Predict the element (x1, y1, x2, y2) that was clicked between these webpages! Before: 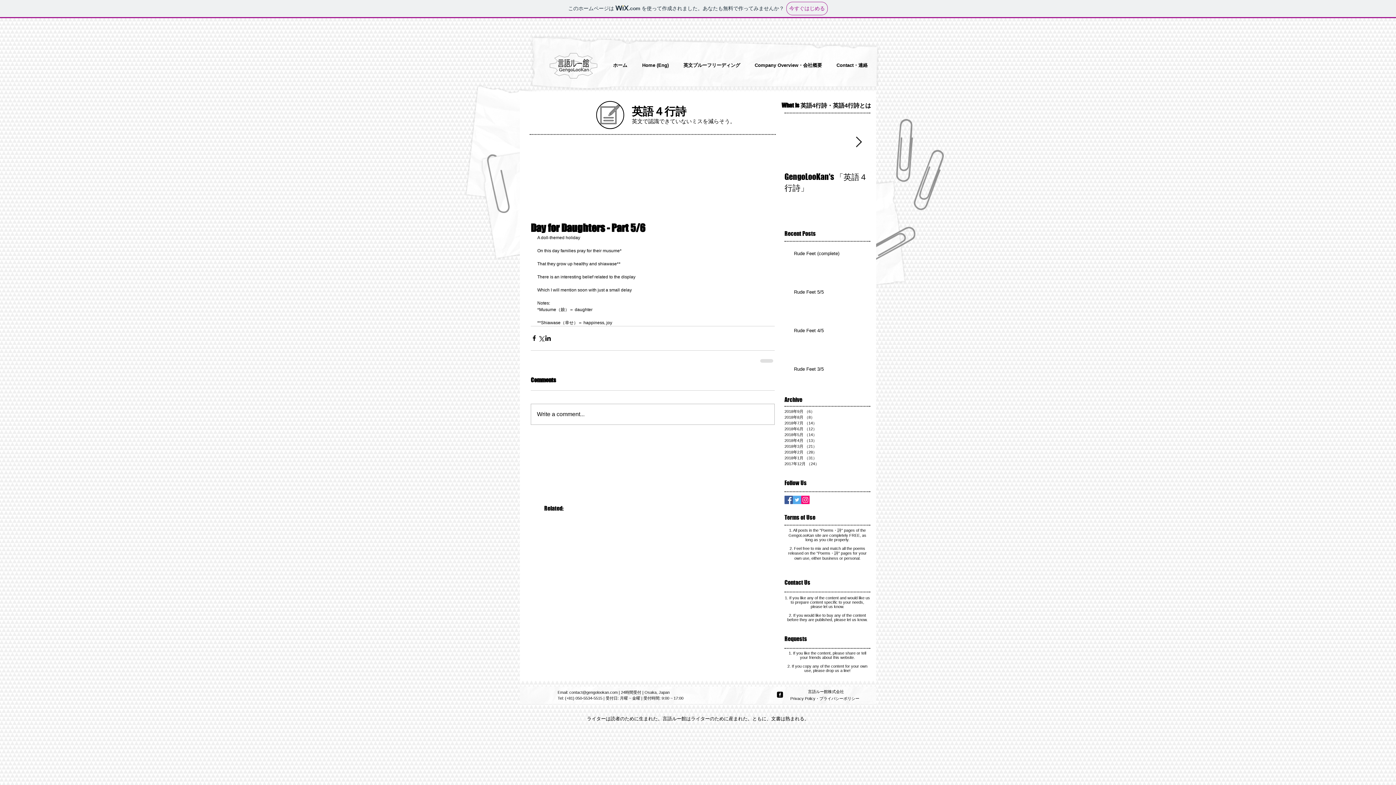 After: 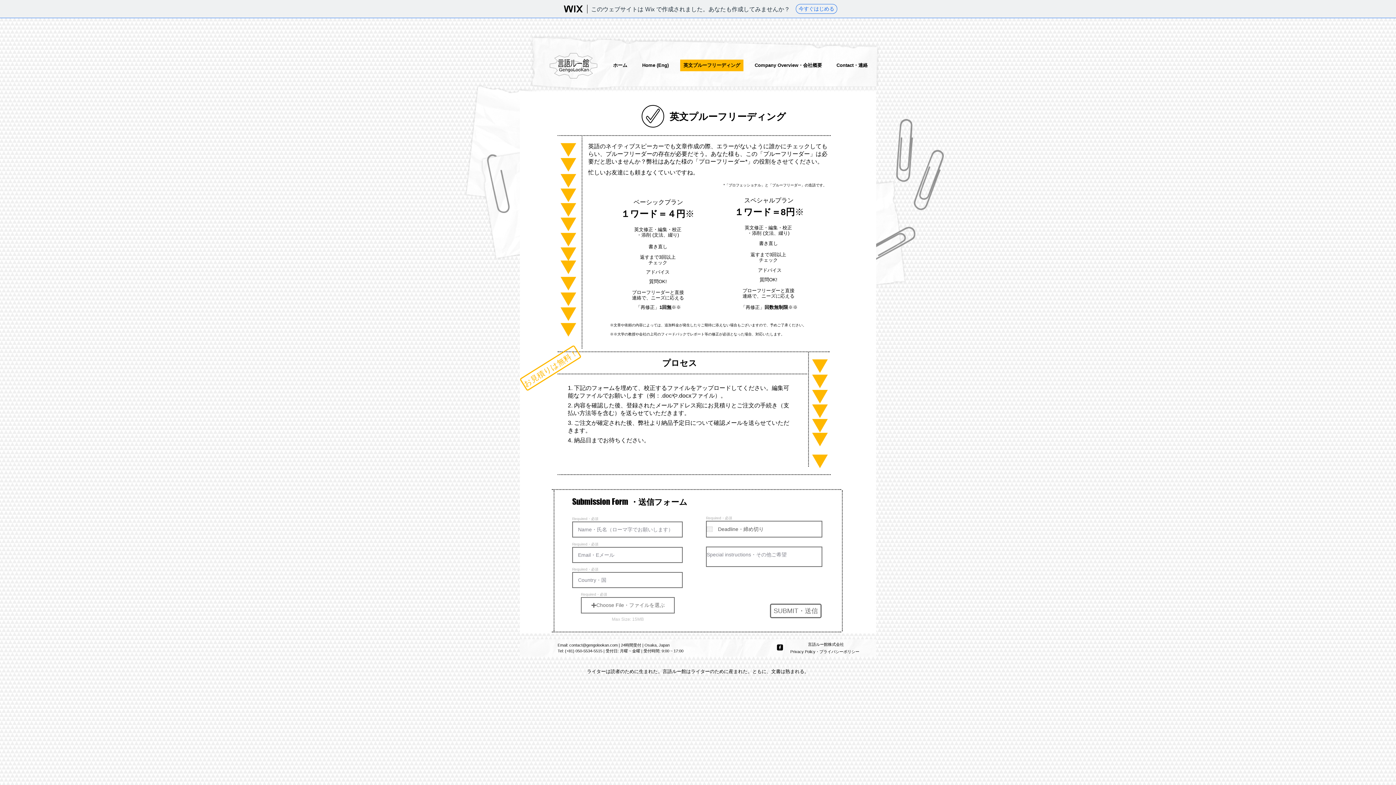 Action: bbox: (680, 59, 743, 71) label: 英文プルーフリーディング